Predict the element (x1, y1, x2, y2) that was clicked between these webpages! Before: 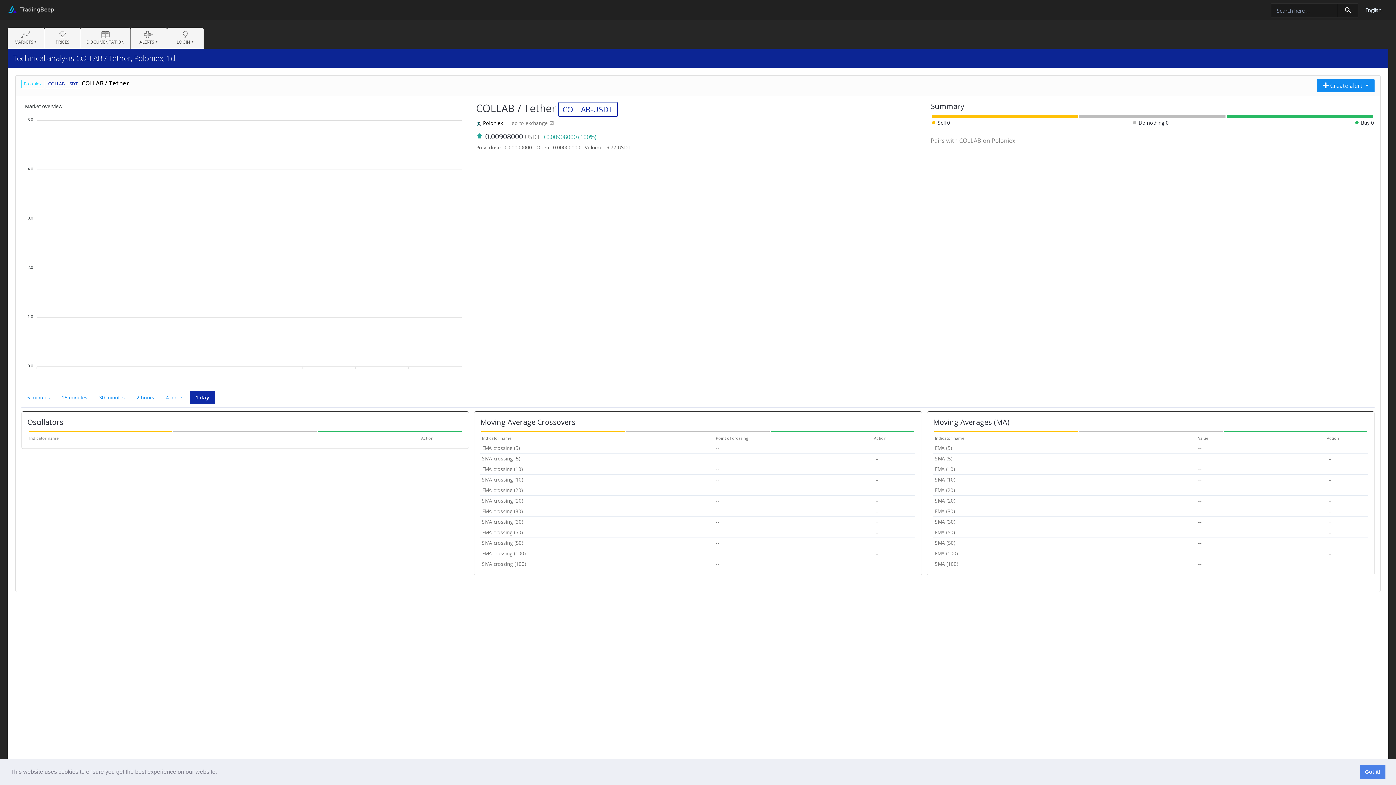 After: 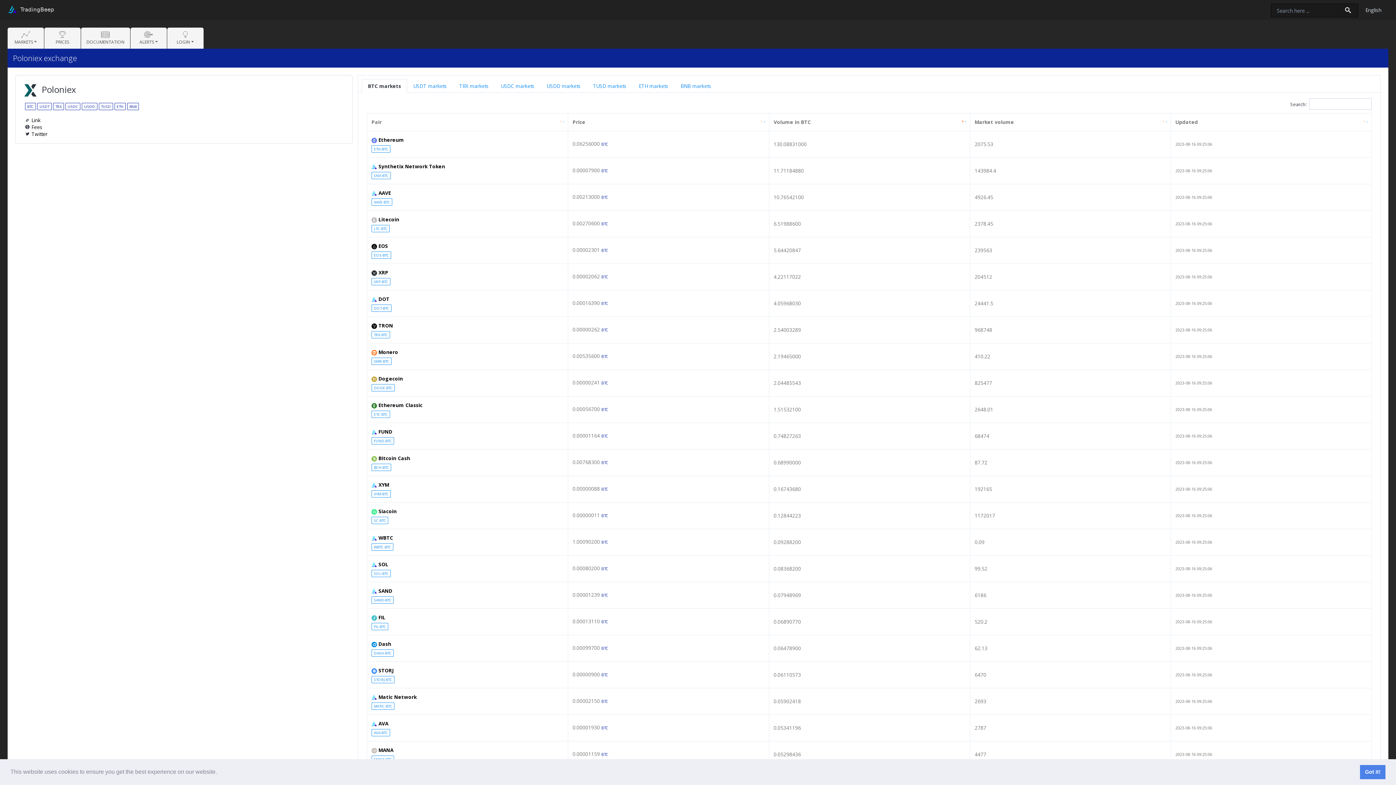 Action: label:  Poloniex  bbox: (476, 119, 504, 126)